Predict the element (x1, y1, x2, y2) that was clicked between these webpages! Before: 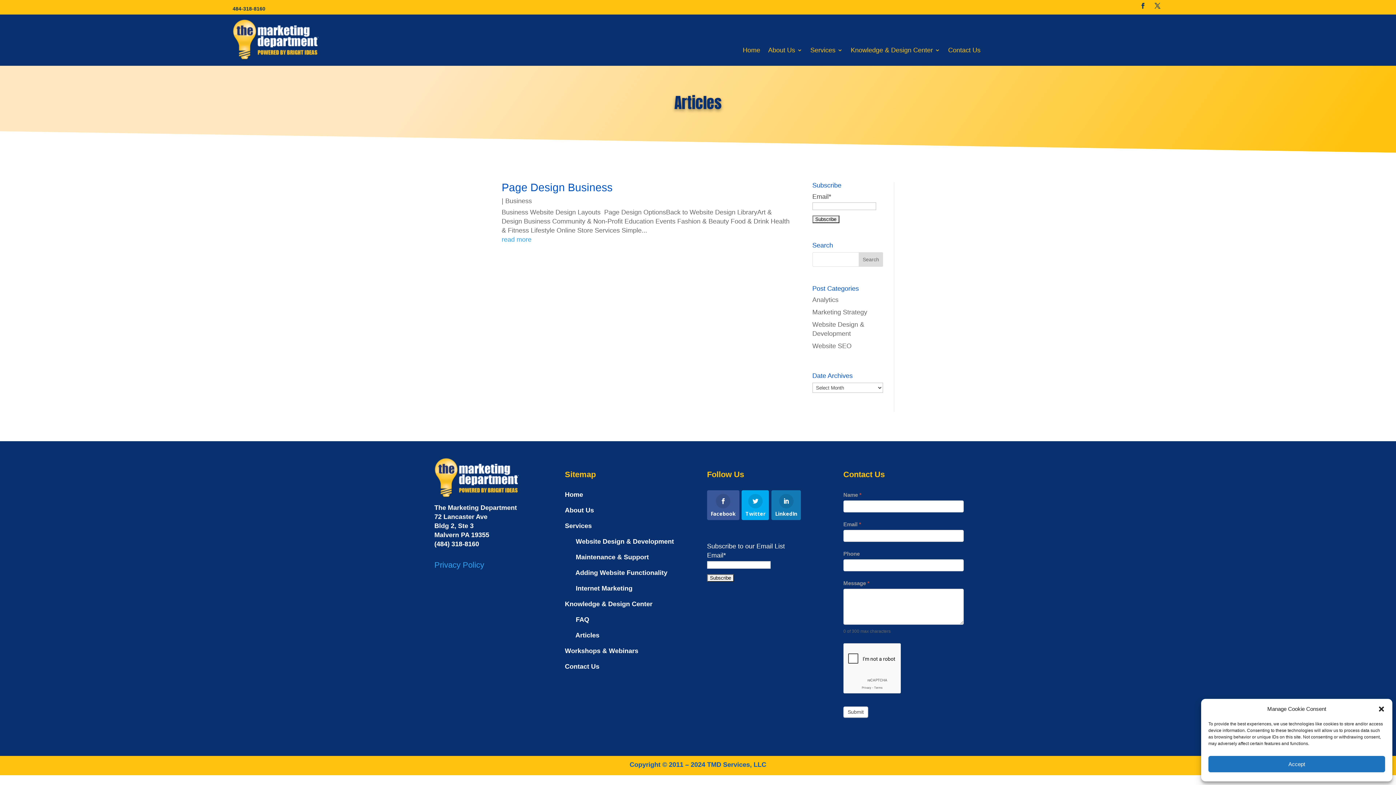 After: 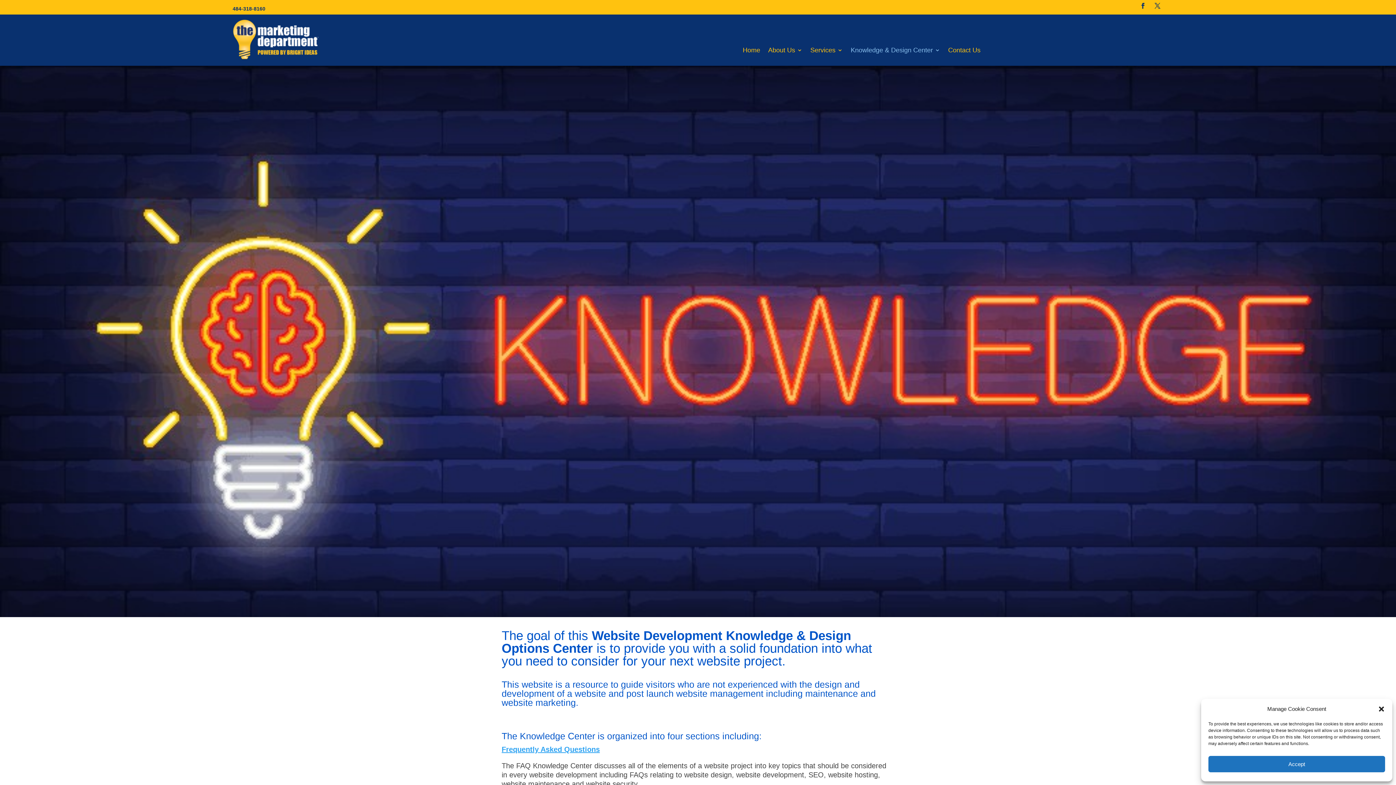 Action: bbox: (565, 600, 652, 607) label: Knowledge & Design Center